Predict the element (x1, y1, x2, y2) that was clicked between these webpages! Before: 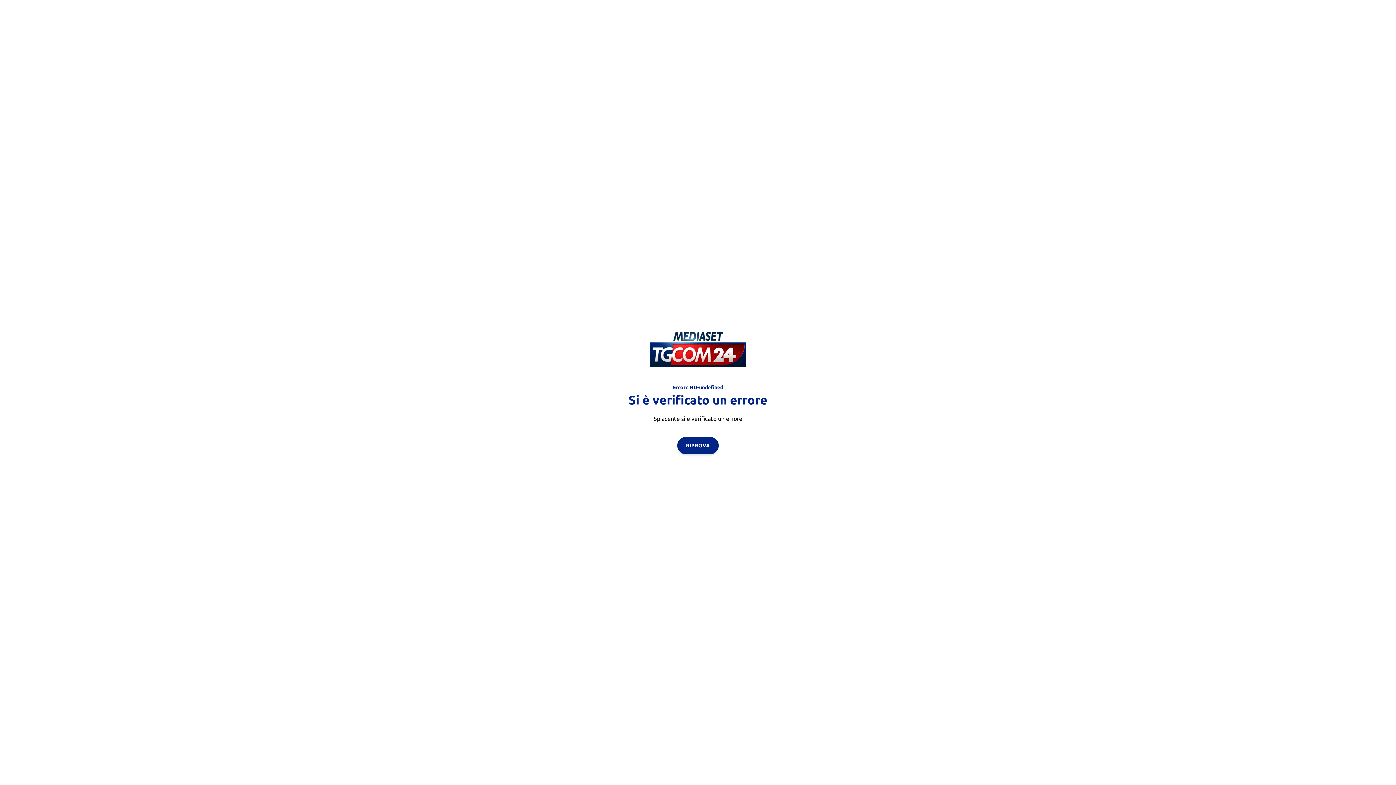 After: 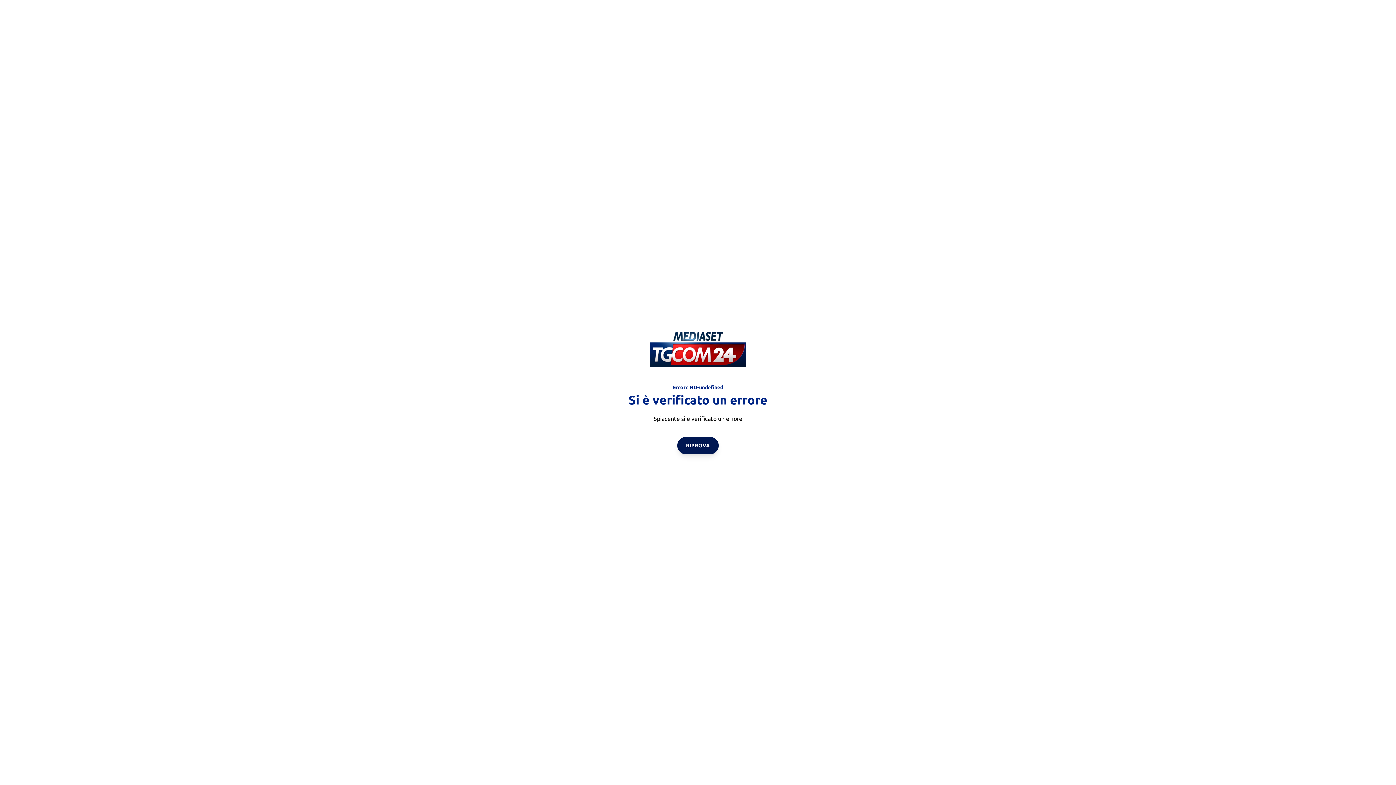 Action: bbox: (677, 436, 718, 454) label: RIPROVA